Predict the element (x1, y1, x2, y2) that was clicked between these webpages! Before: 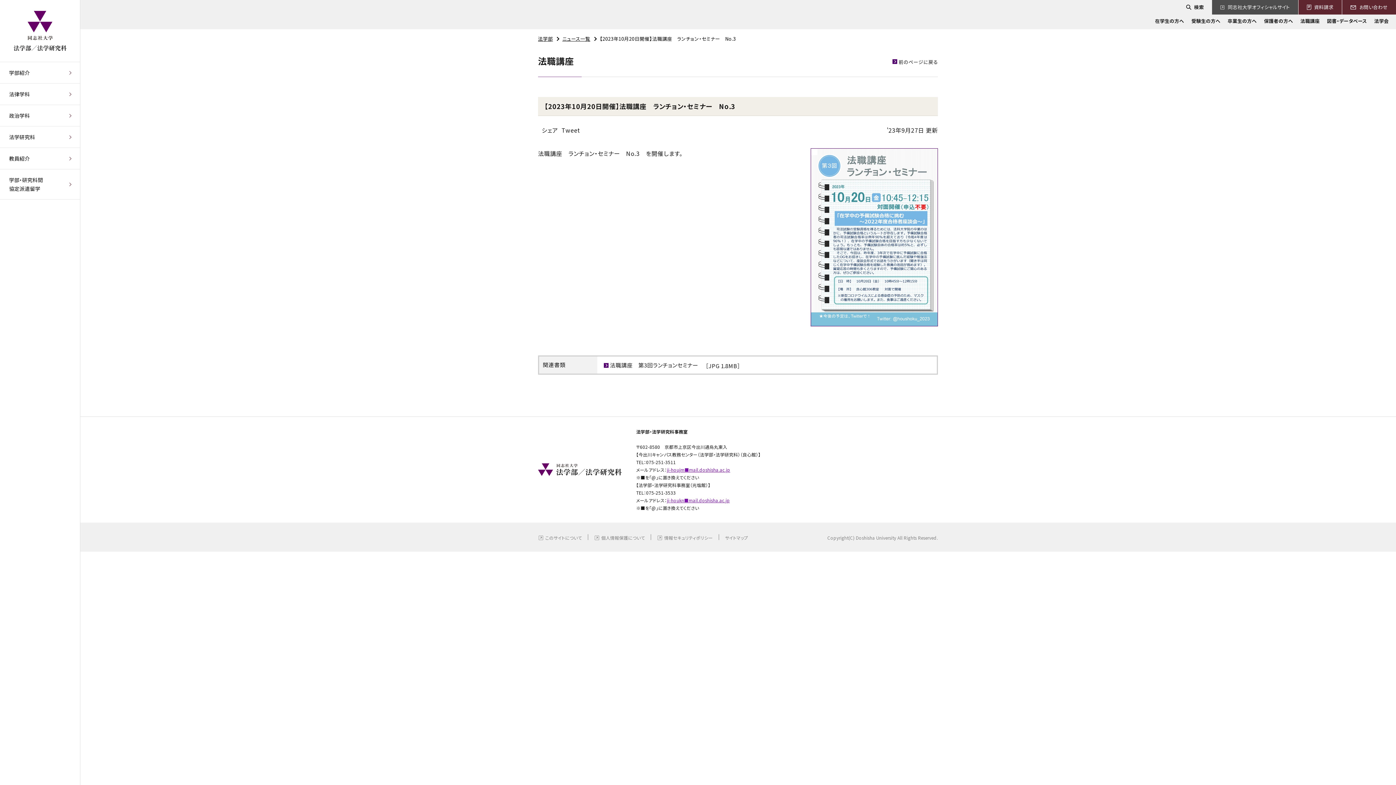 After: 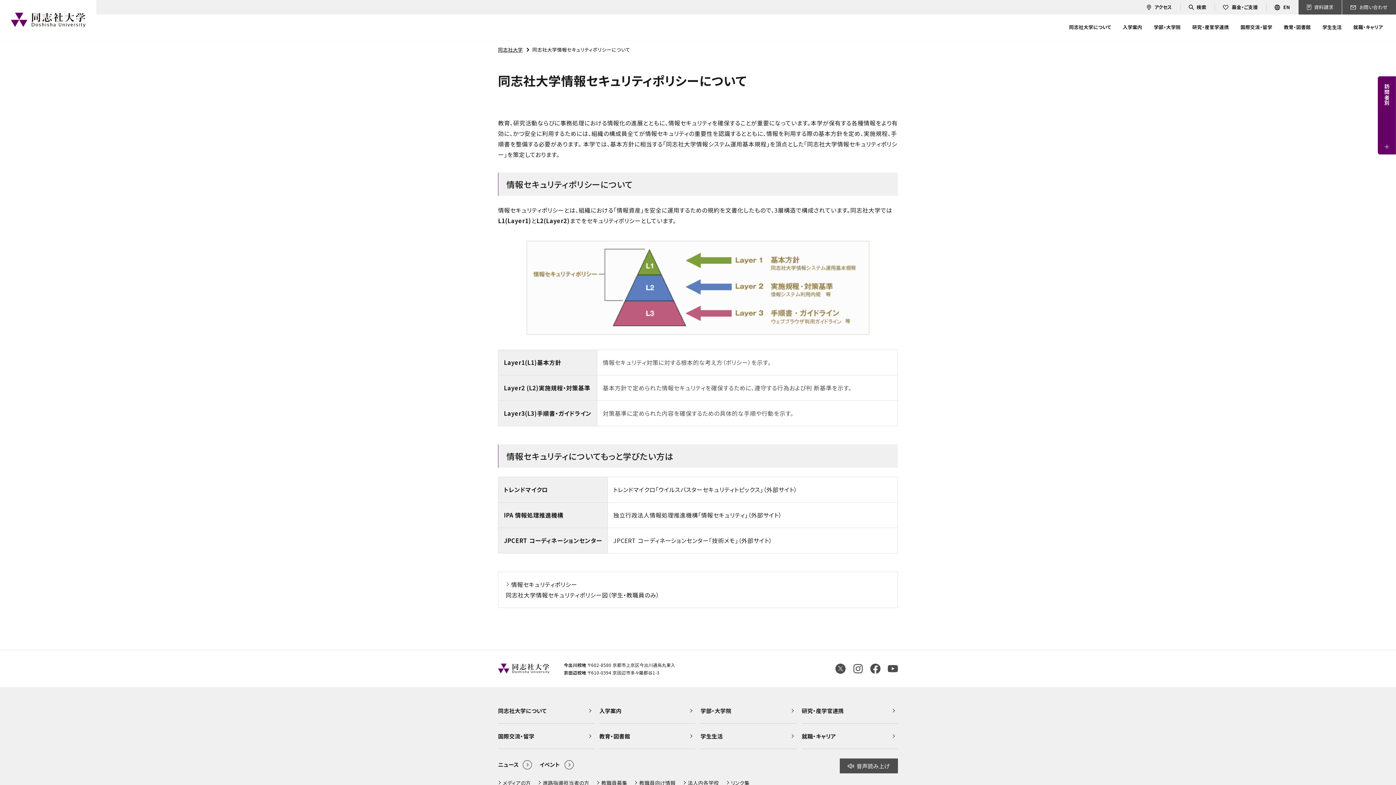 Action: label: 情報セキュリティポリシー bbox: (657, 534, 713, 541)